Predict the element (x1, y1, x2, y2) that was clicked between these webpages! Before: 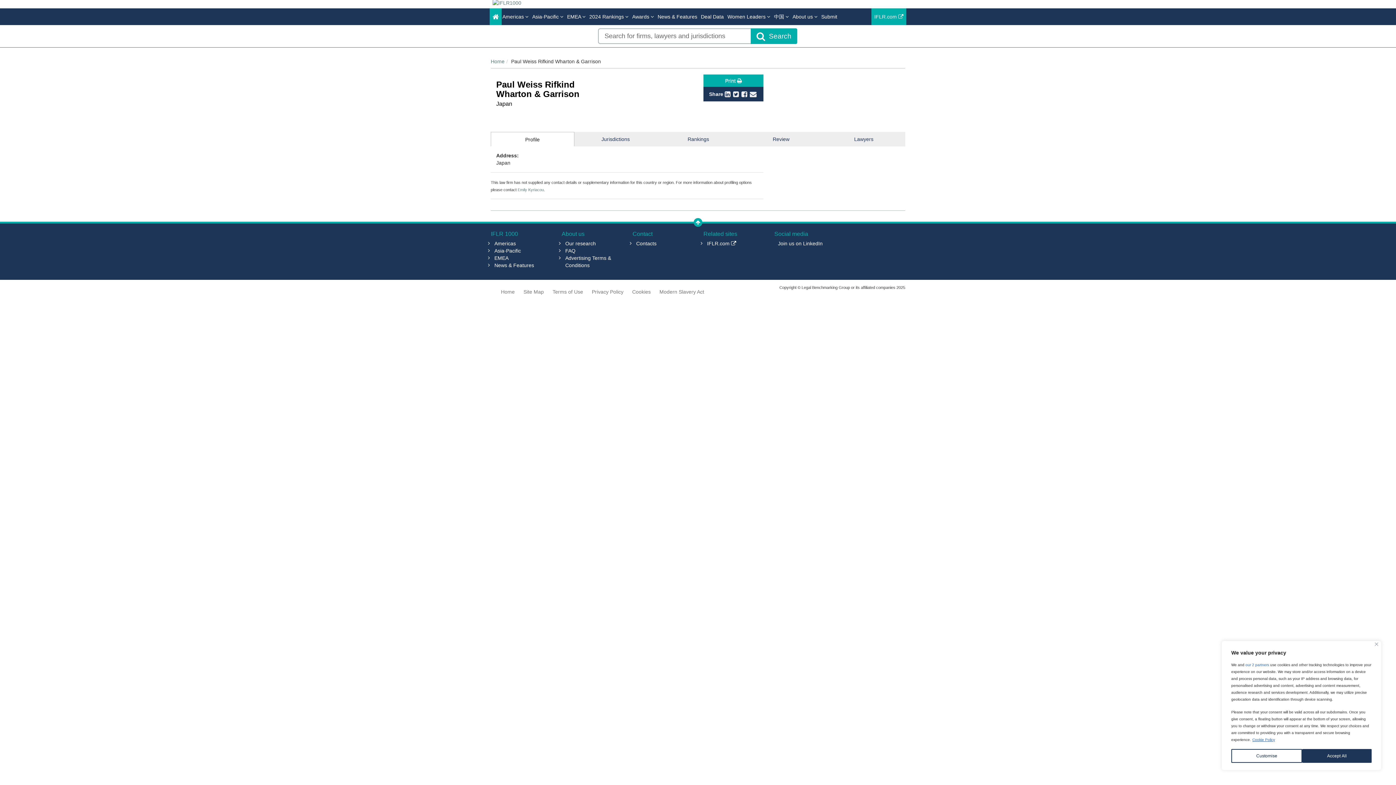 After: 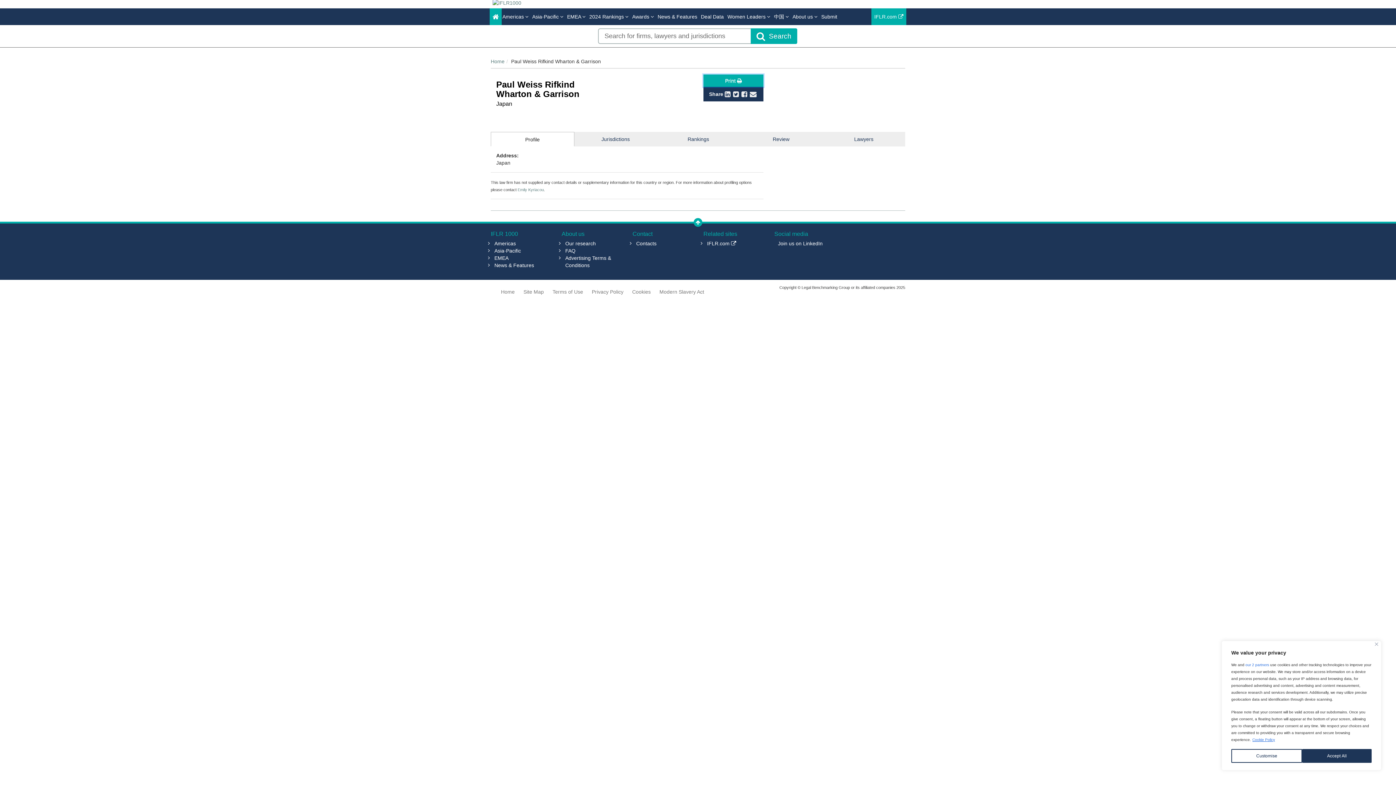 Action: bbox: (703, 74, 763, 86) label: Print 